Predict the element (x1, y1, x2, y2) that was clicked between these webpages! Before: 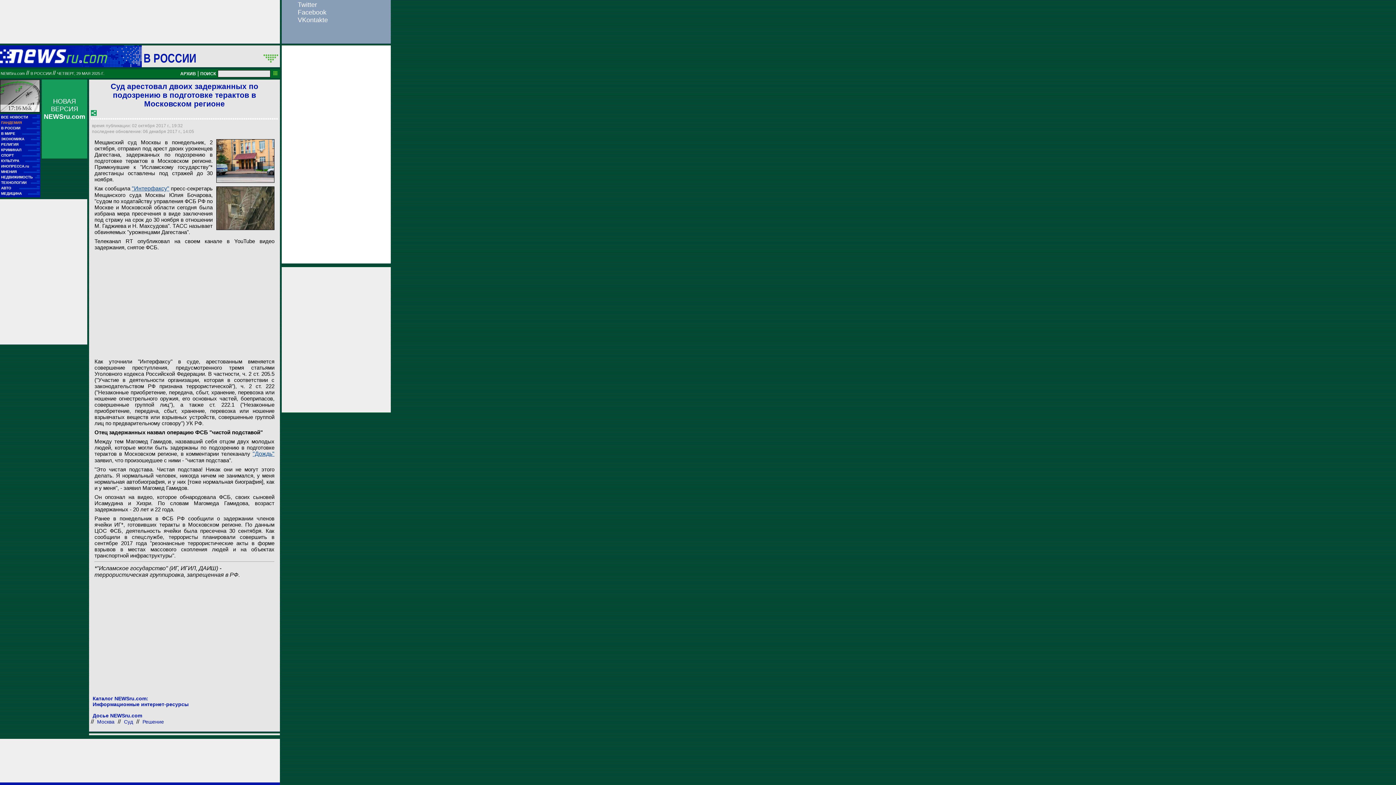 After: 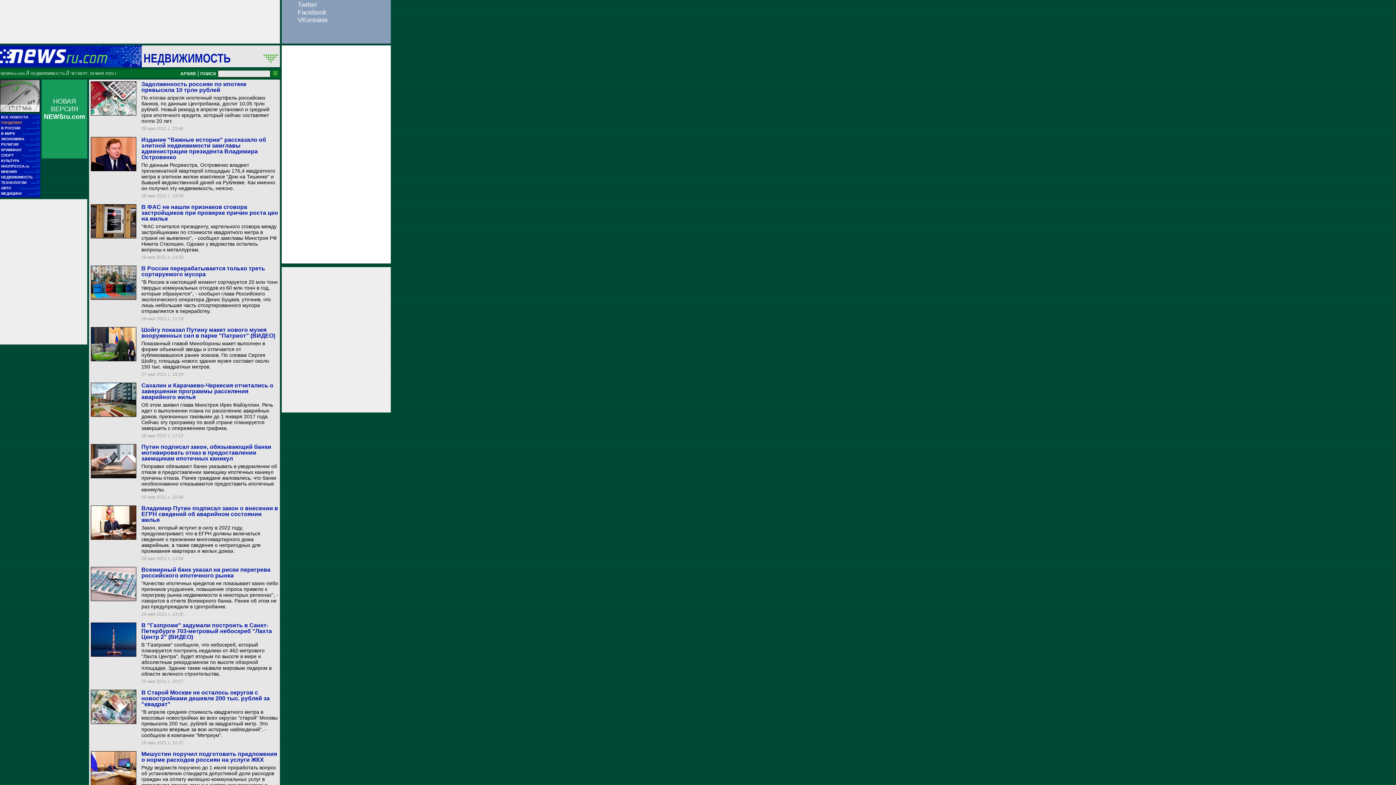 Action: label: НЕДВИЖИМОСТЬ
■■
■■■ bbox: (1, 175, 39, 180)